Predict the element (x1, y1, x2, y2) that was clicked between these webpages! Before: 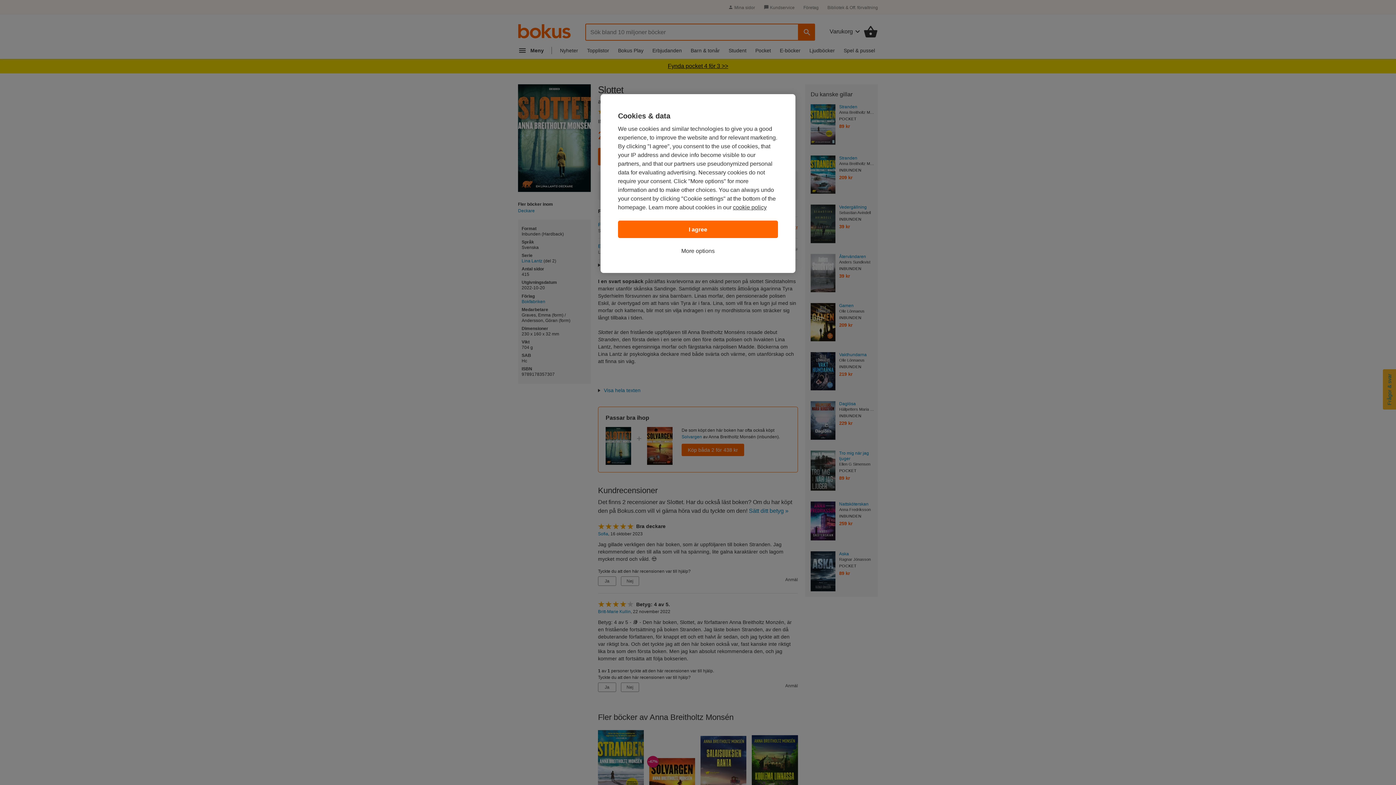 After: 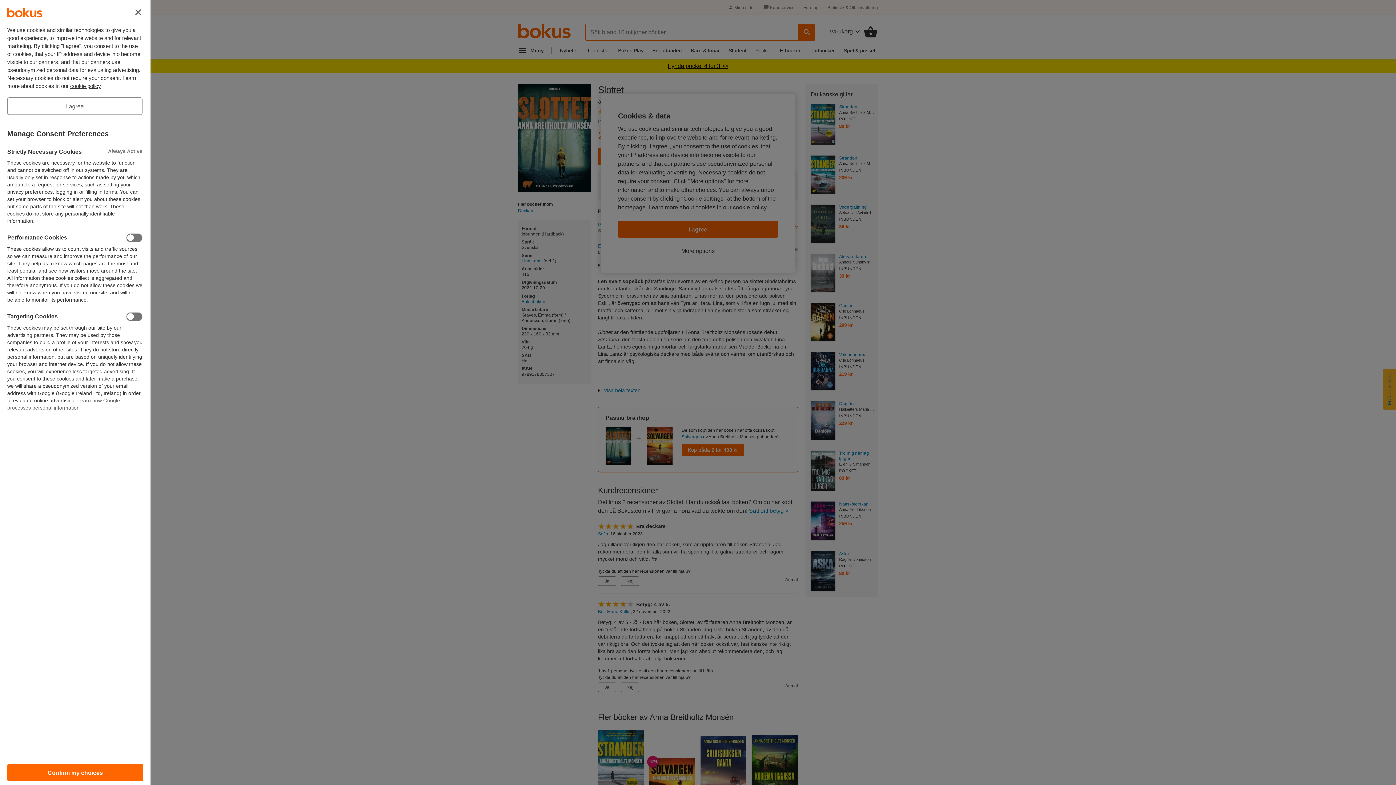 Action: label: More options bbox: (681, 246, 714, 255)